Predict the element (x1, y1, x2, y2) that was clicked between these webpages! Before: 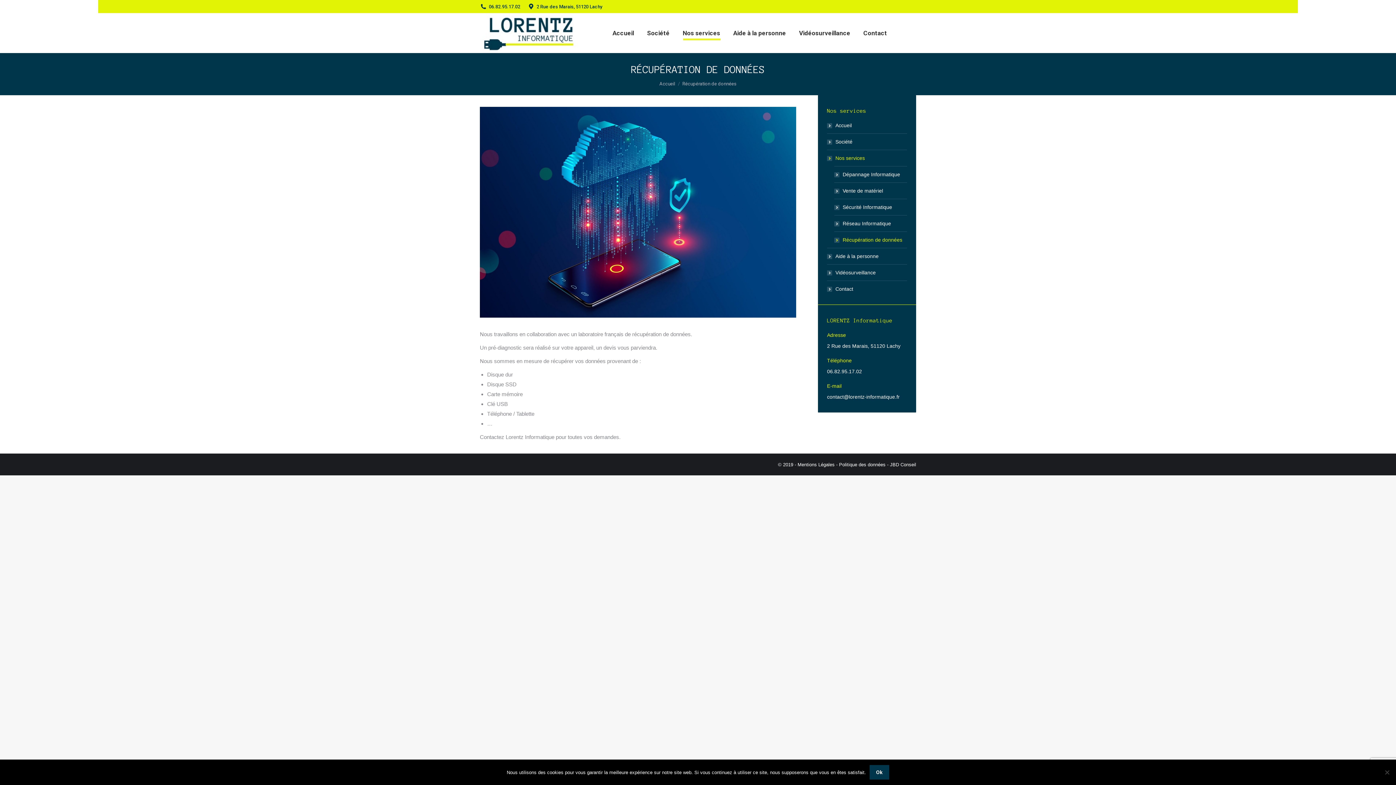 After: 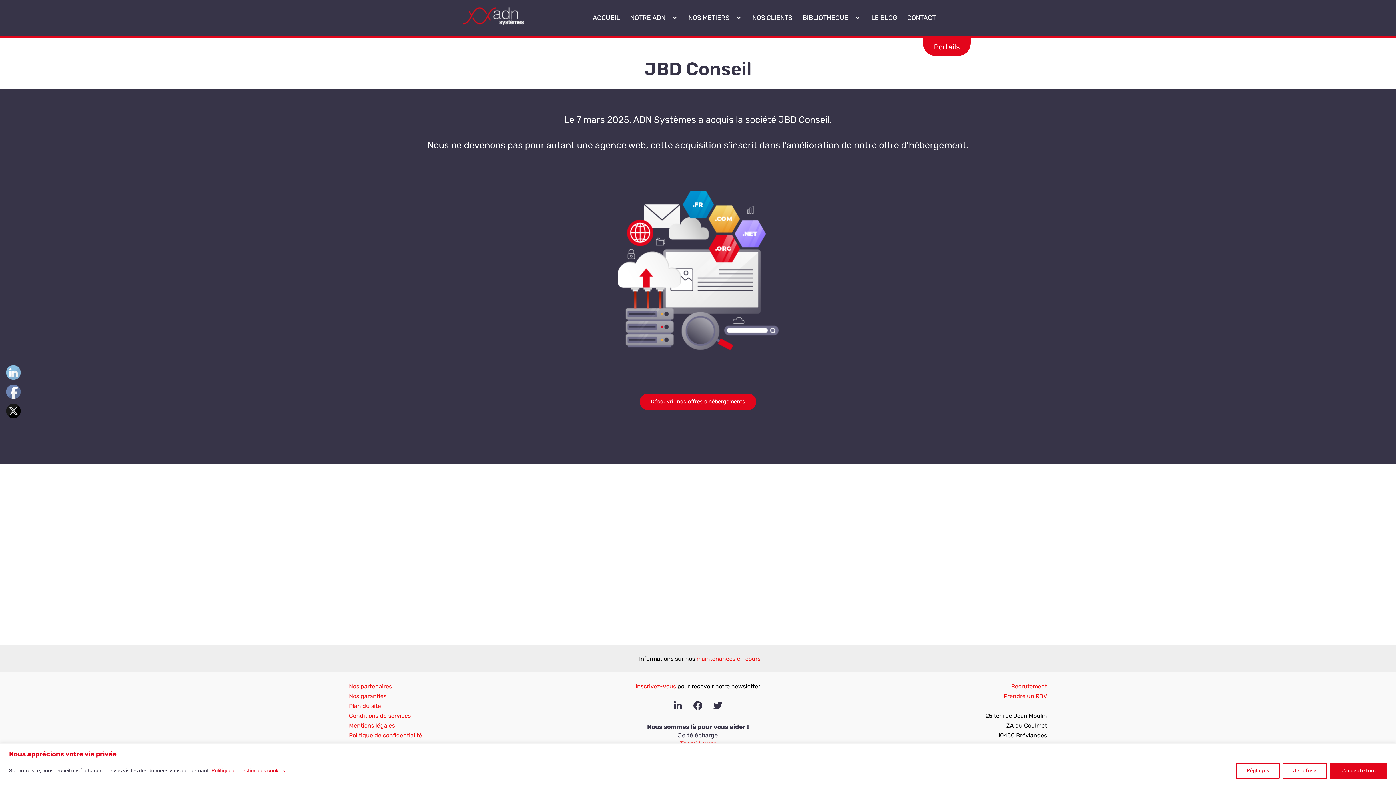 Action: label: JBD Conseil bbox: (890, 462, 916, 467)